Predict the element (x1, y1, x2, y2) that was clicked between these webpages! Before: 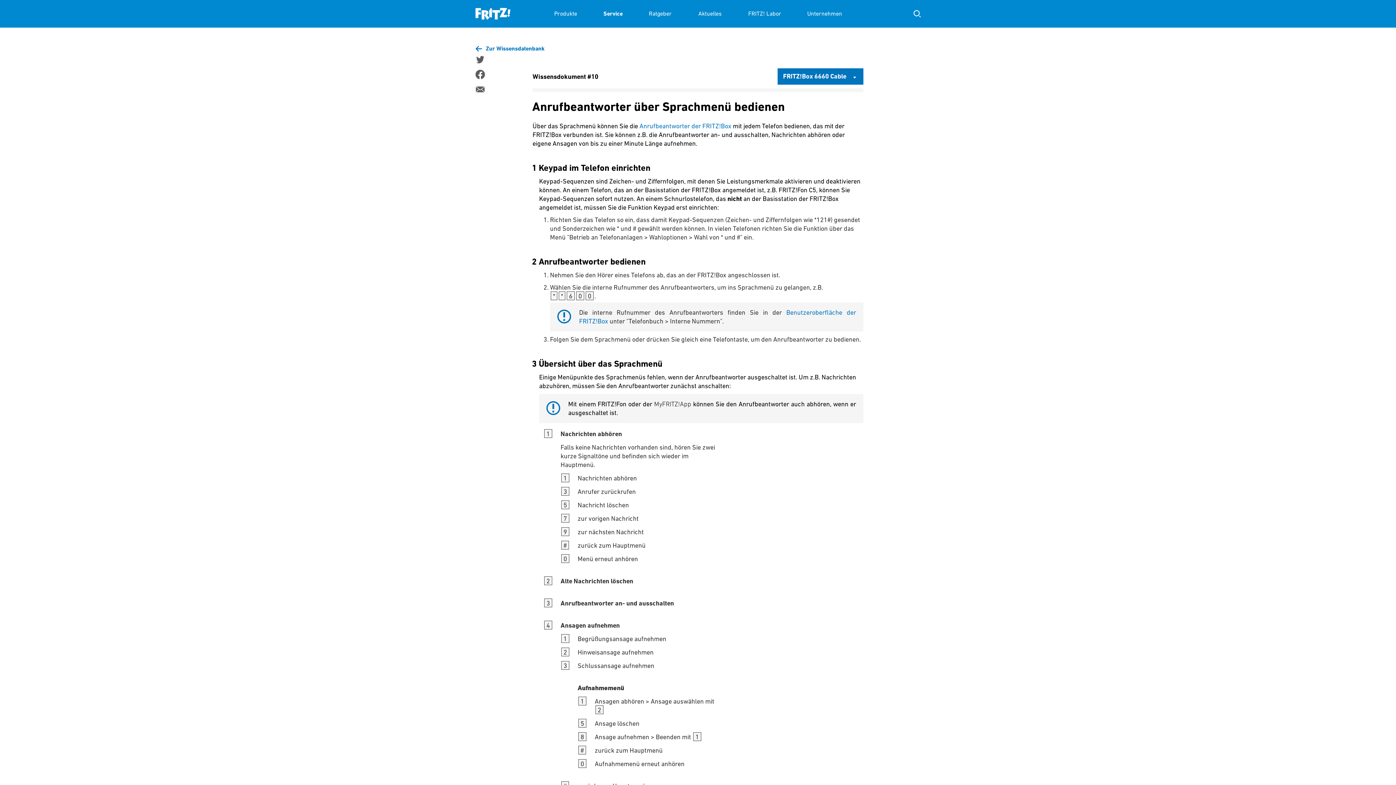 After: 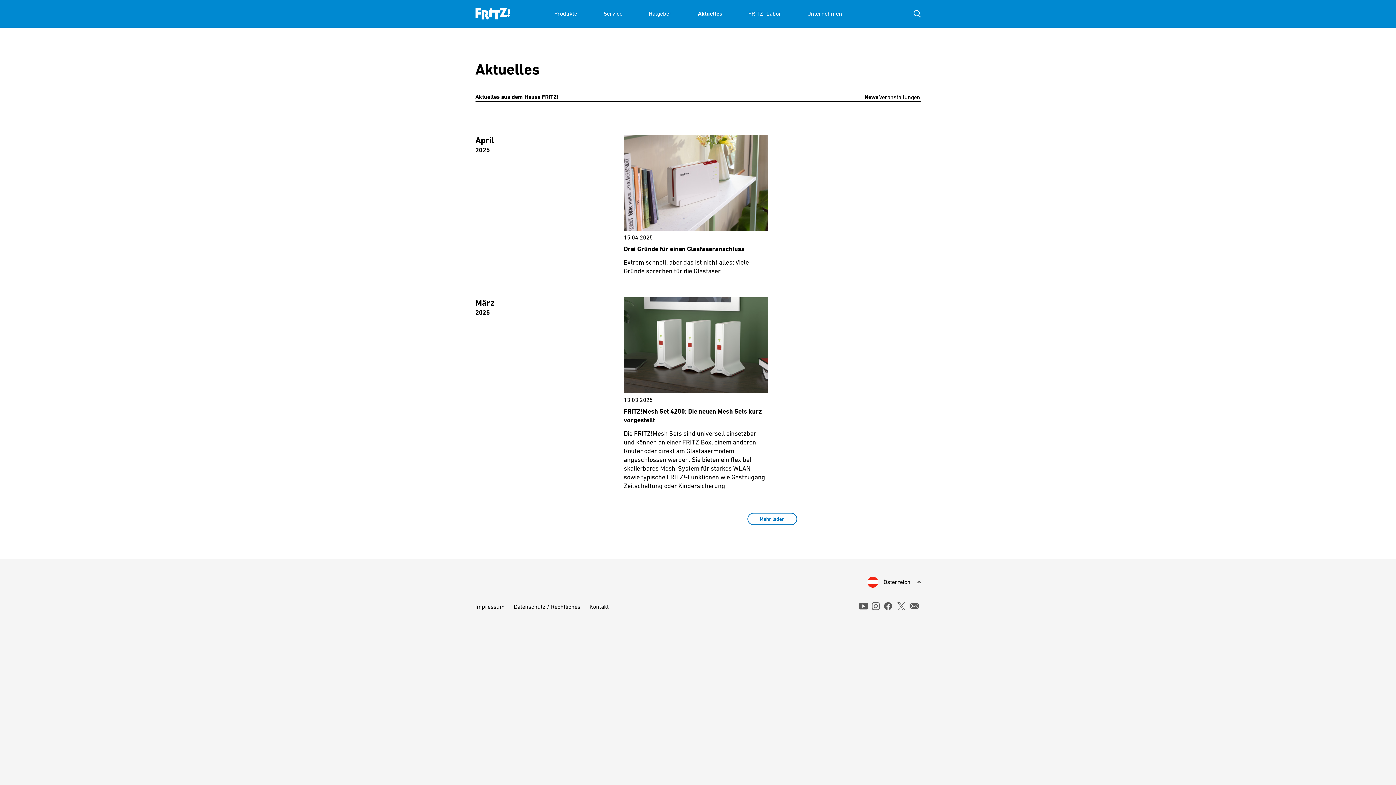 Action: label: Aktuelles bbox: (698, 0, 722, 27)